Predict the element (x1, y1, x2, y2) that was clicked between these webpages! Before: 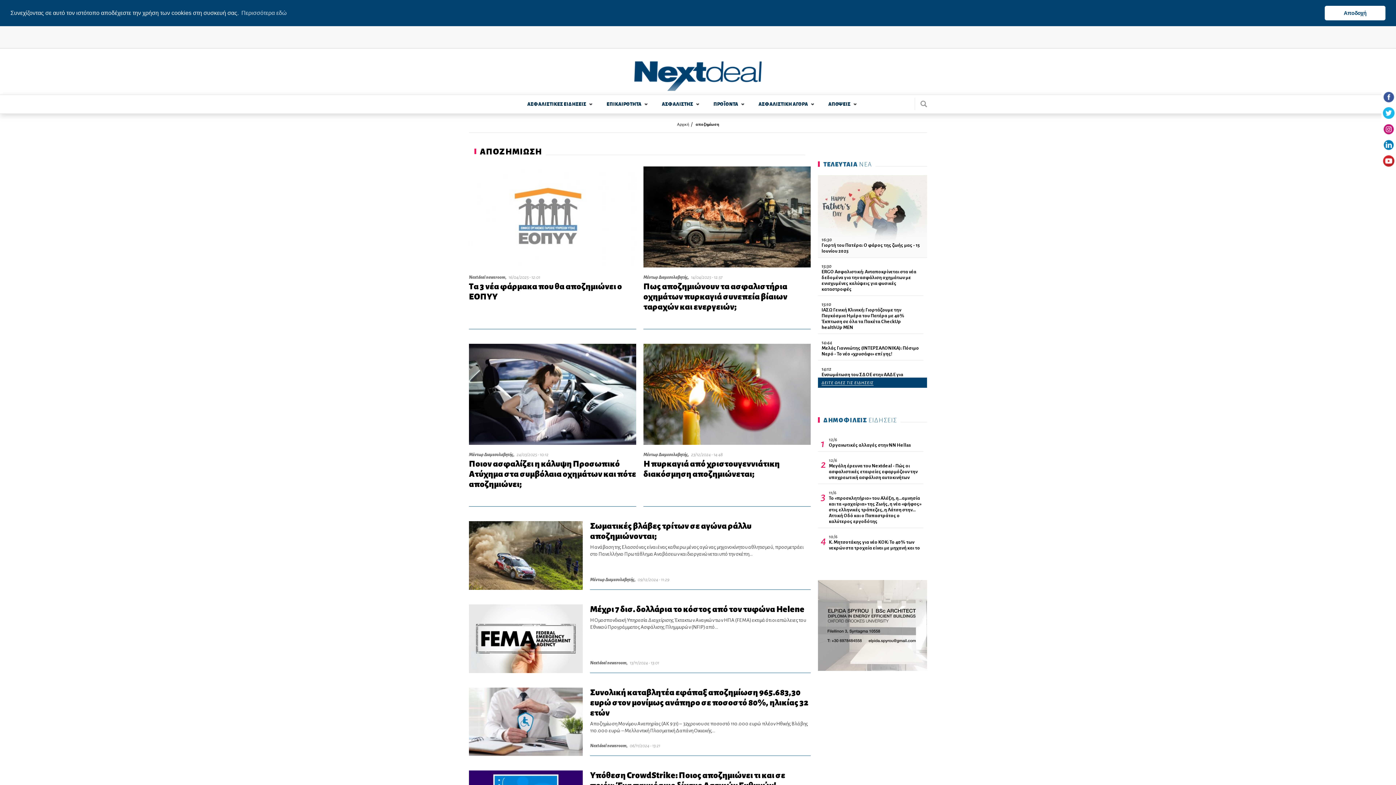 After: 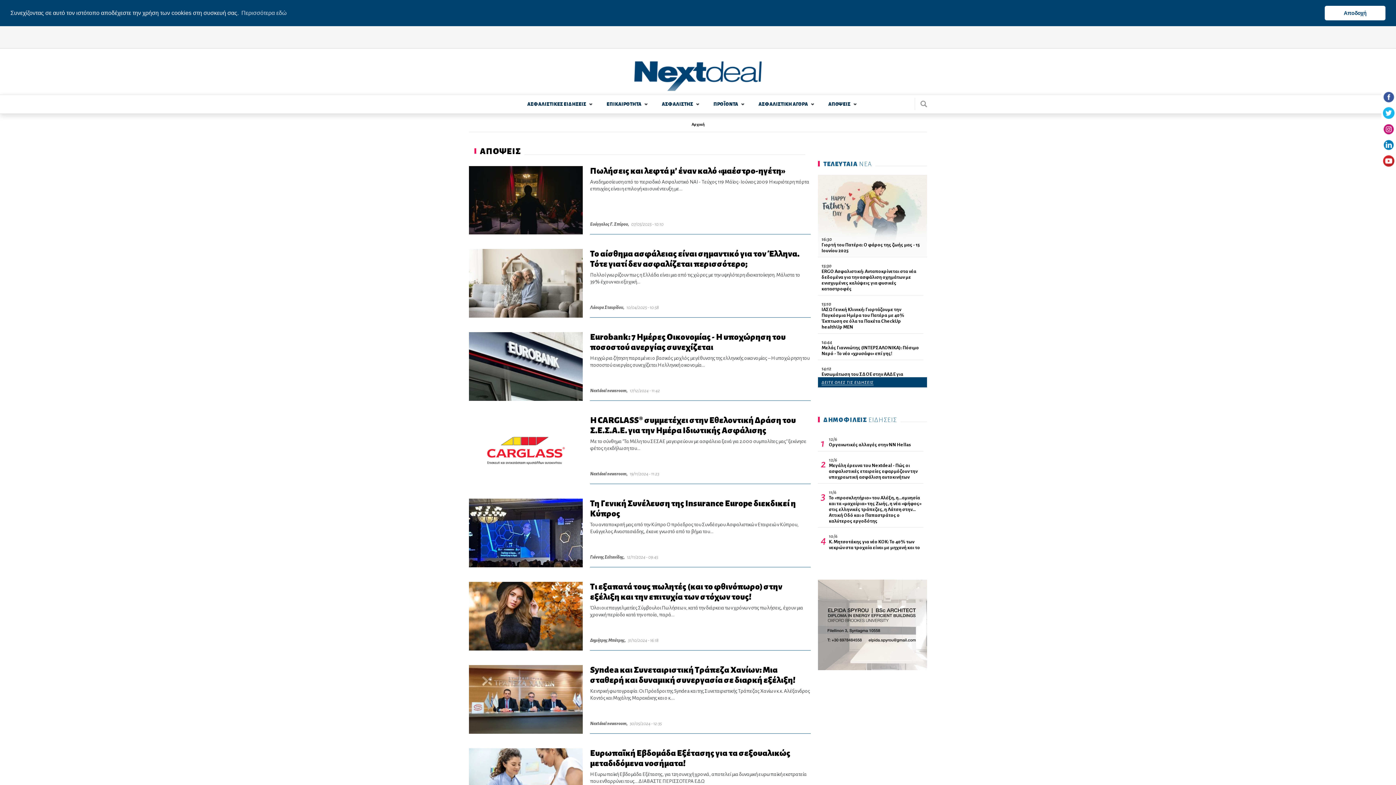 Action: bbox: (828, 95, 850, 112) label: ΑΠΟΨΕΙΣ